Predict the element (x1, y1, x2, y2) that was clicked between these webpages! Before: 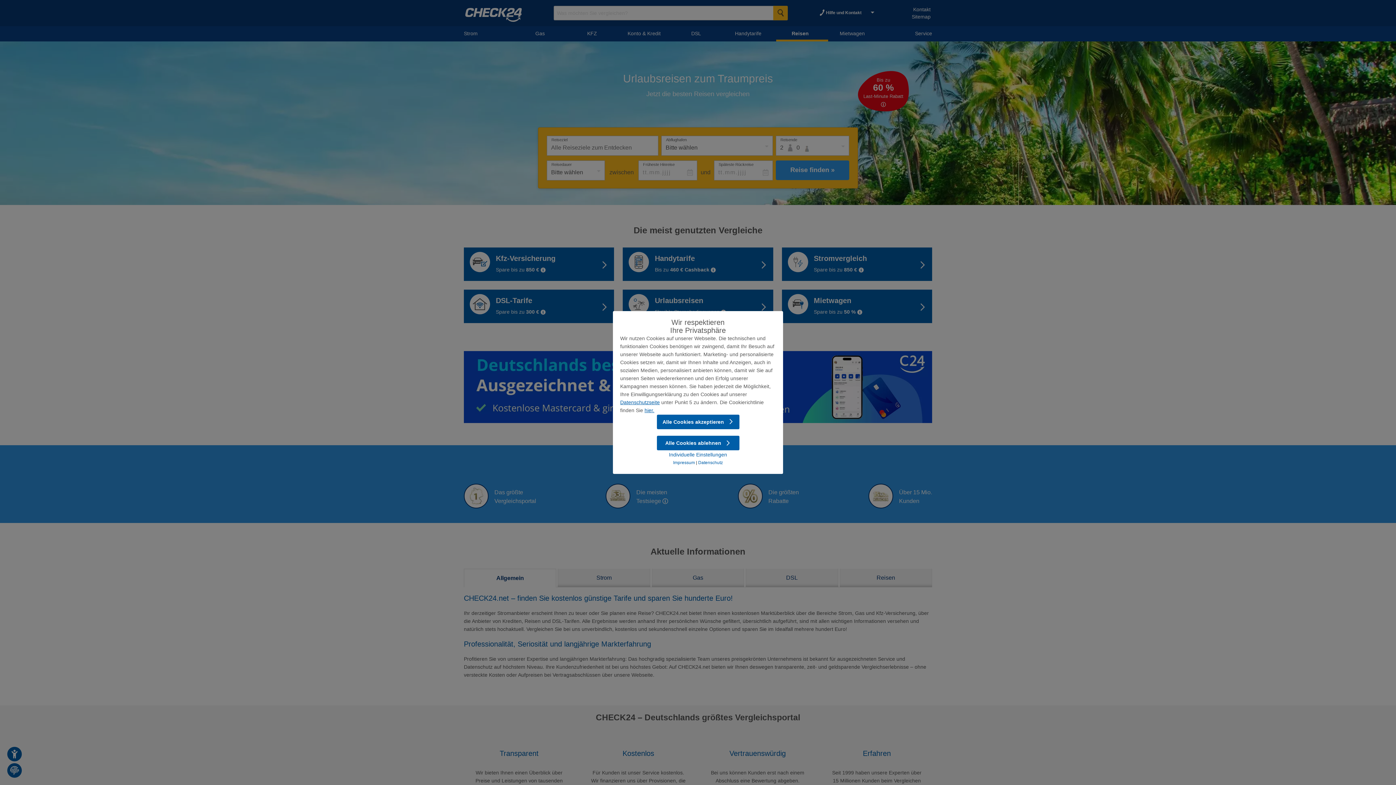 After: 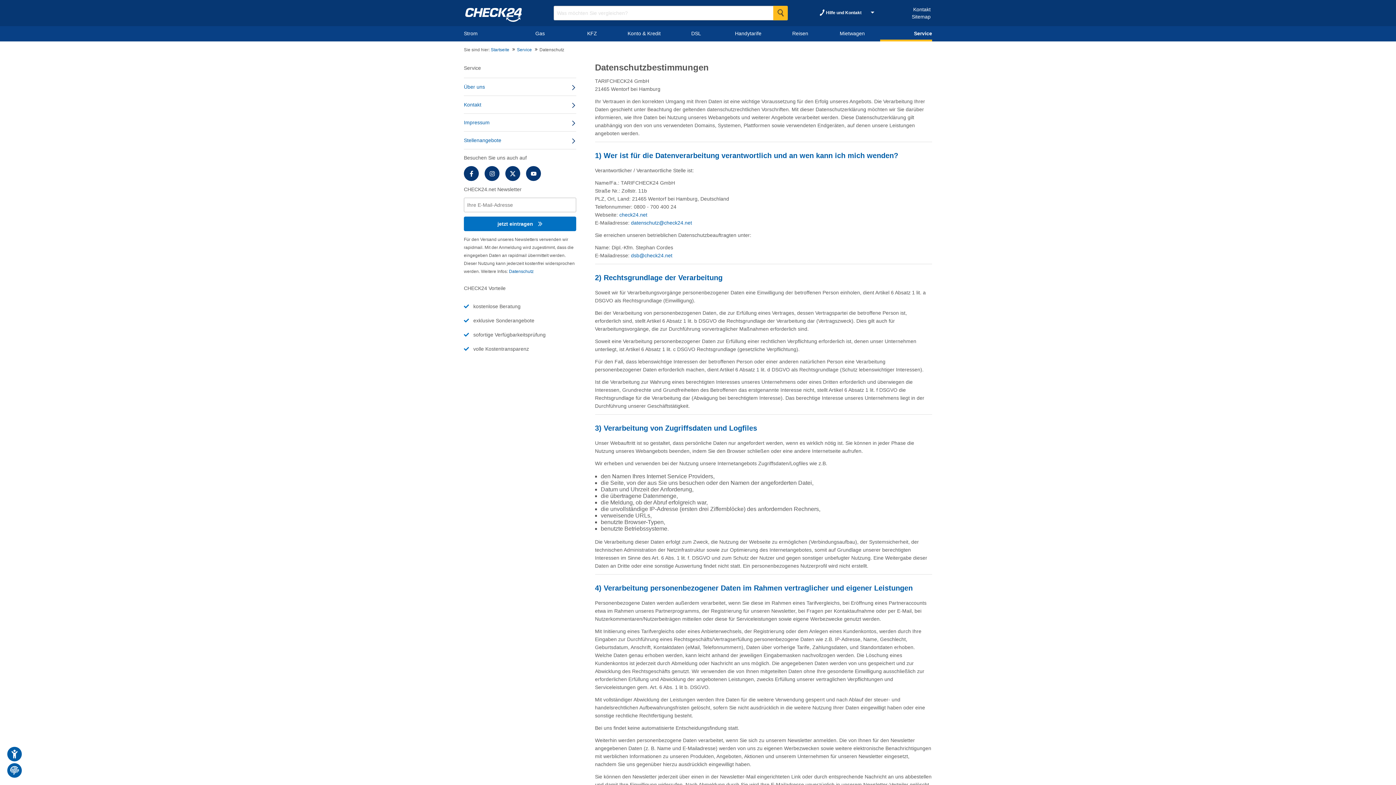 Action: label: Datenschutz bbox: (698, 460, 723, 465)